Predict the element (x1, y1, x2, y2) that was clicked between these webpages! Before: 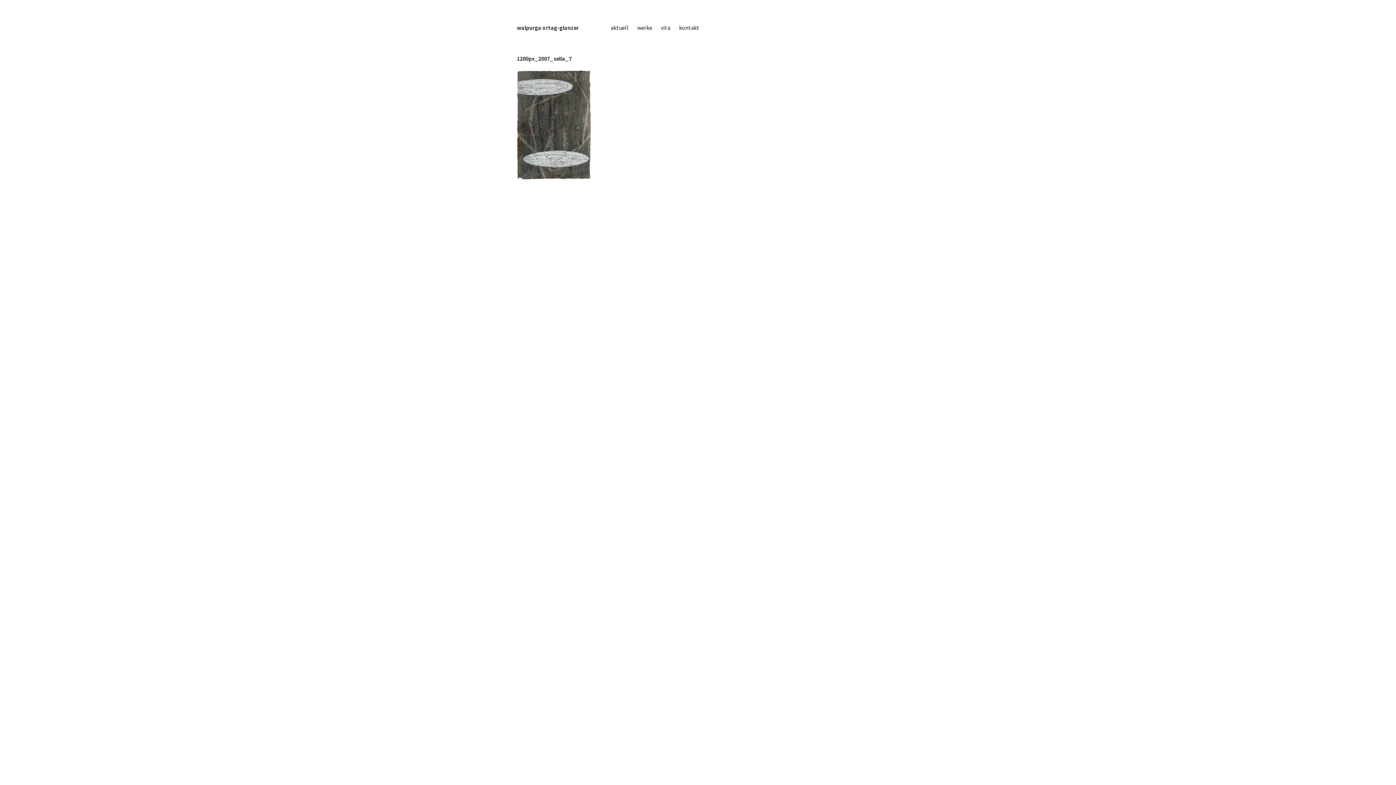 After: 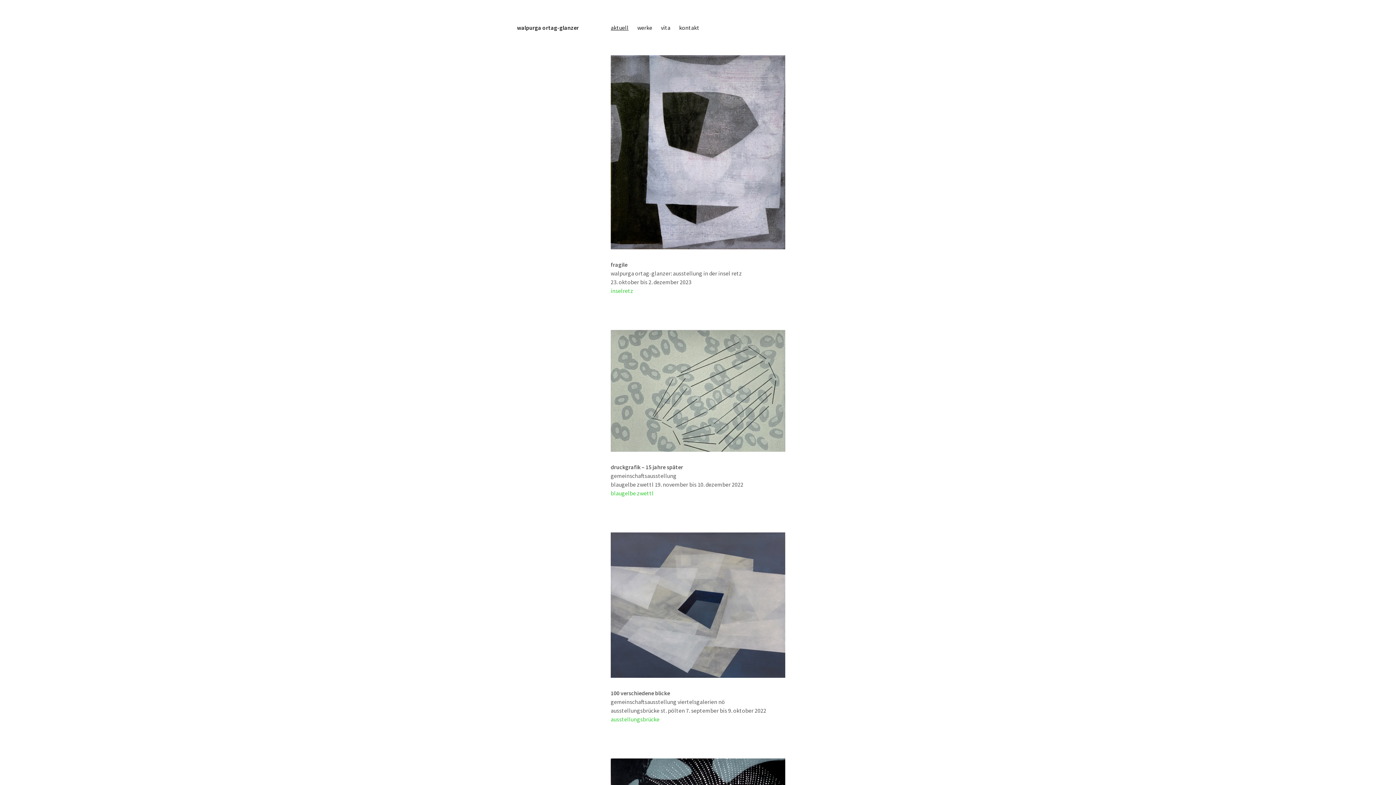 Action: label: aktuell bbox: (606, 20, 633, 34)